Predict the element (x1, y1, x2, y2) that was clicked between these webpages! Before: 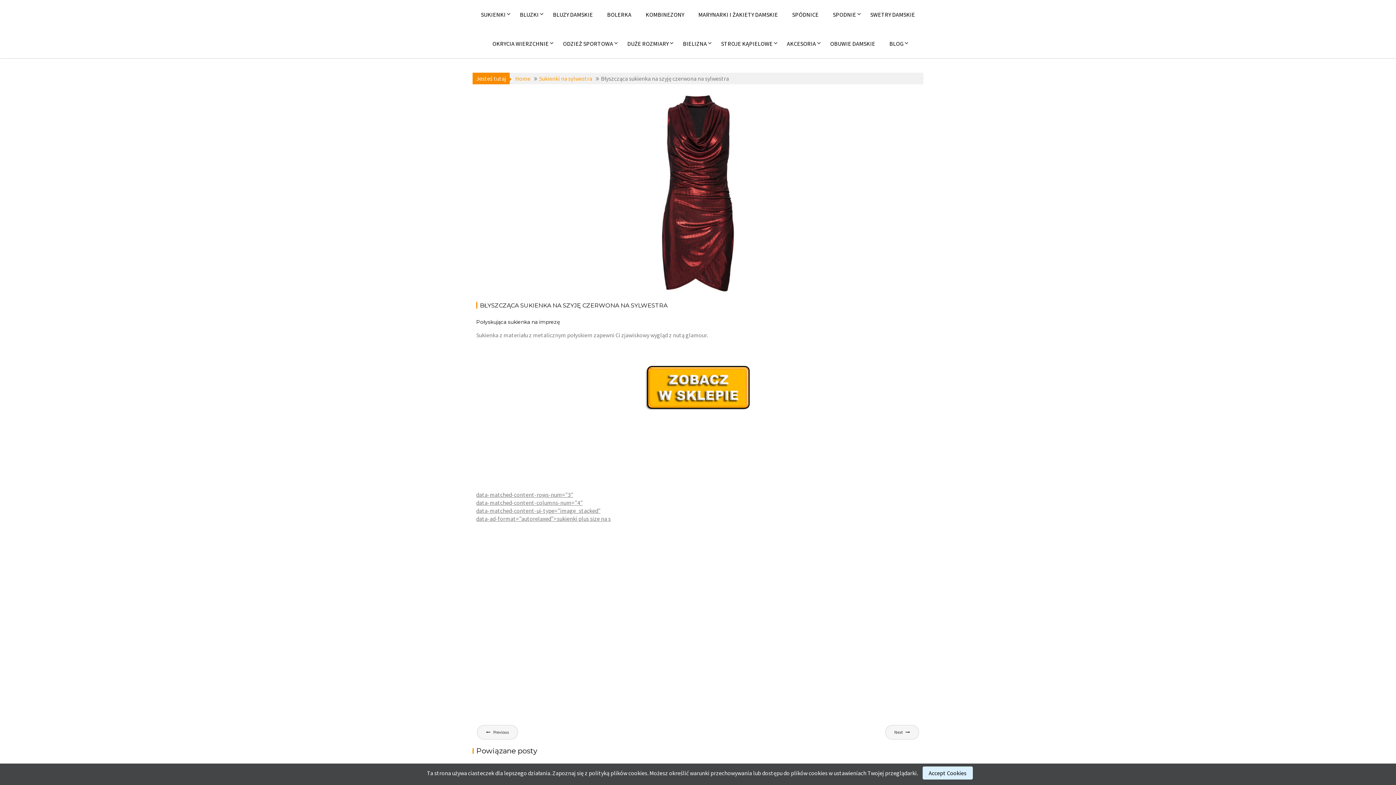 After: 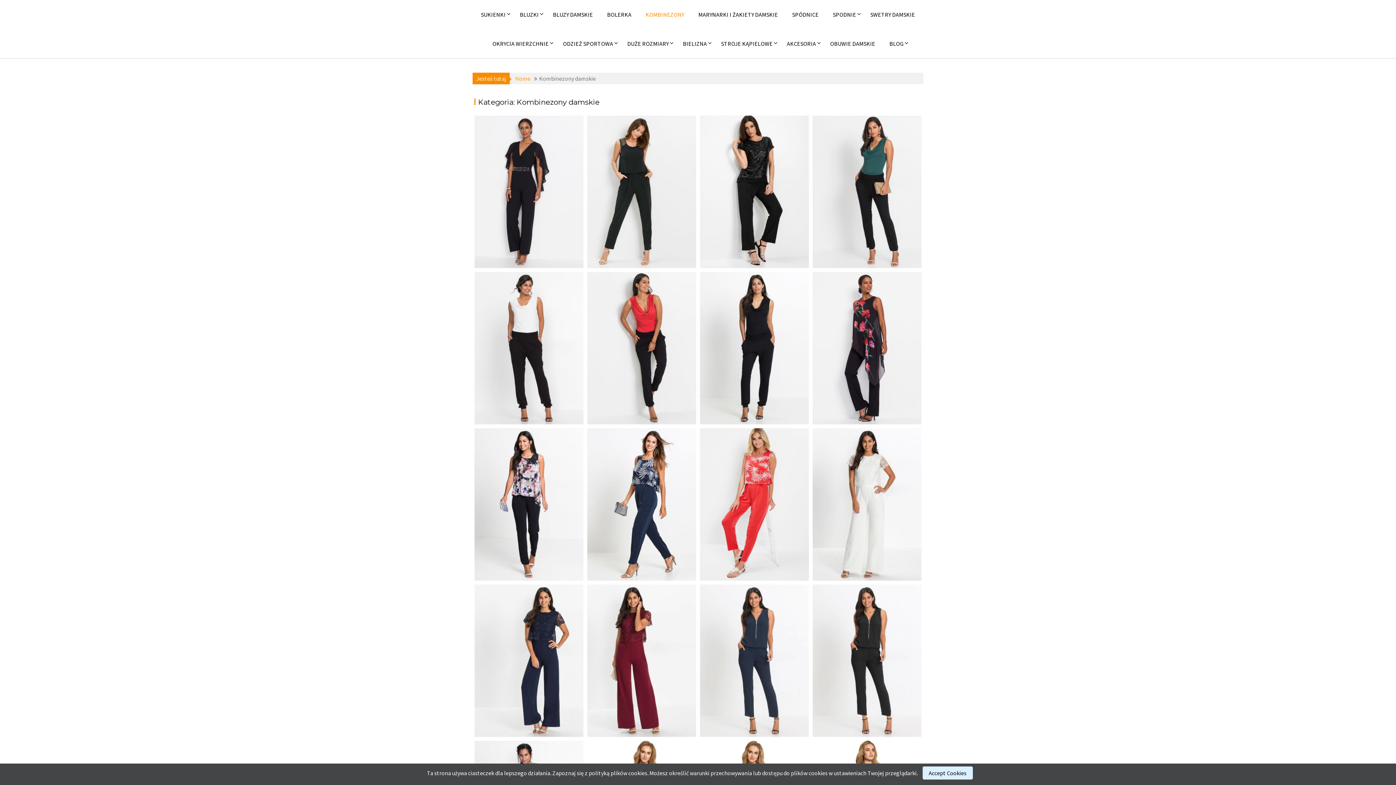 Action: bbox: (639, 7, 690, 21) label: KOMBINEZONY